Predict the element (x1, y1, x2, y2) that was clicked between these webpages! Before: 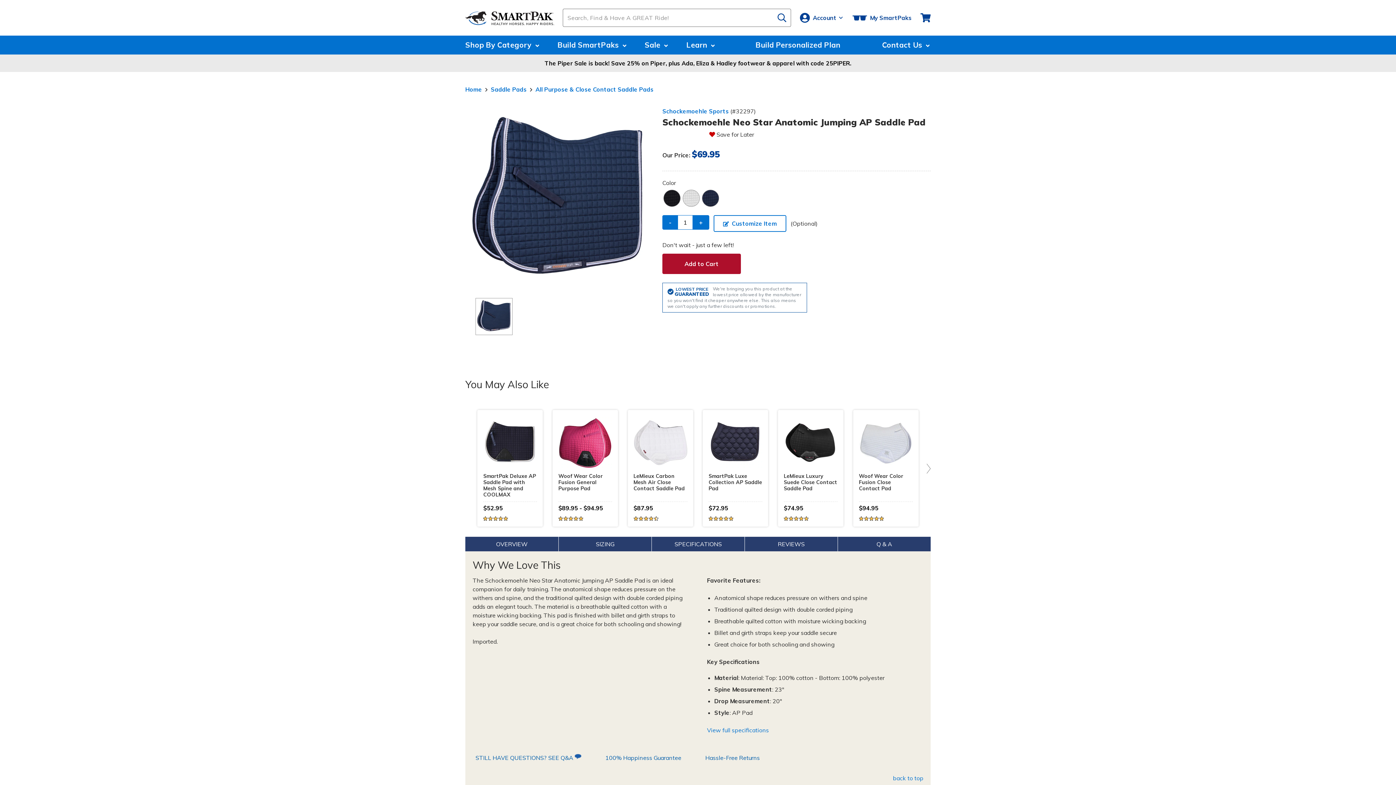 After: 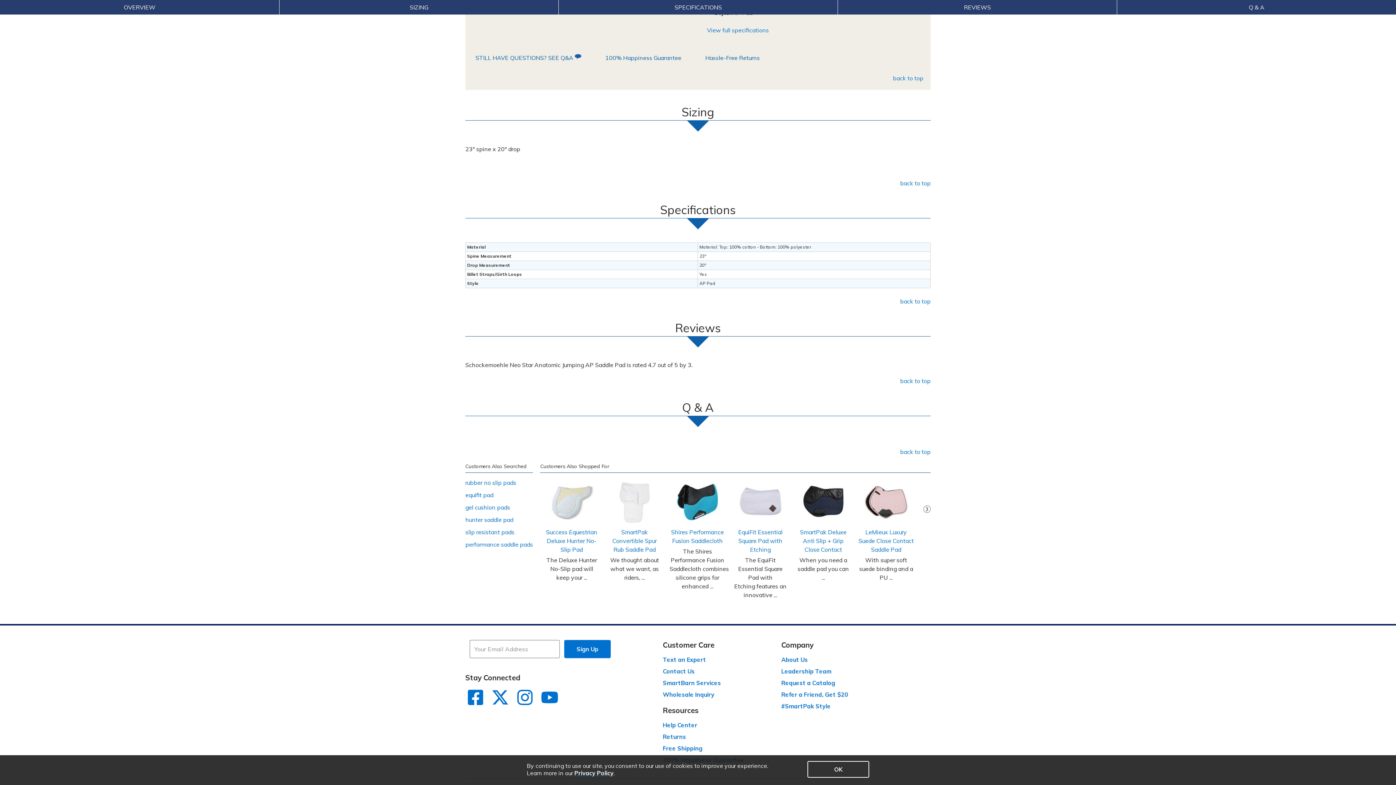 Action: bbox: (707, 726, 769, 734) label: View full specifications